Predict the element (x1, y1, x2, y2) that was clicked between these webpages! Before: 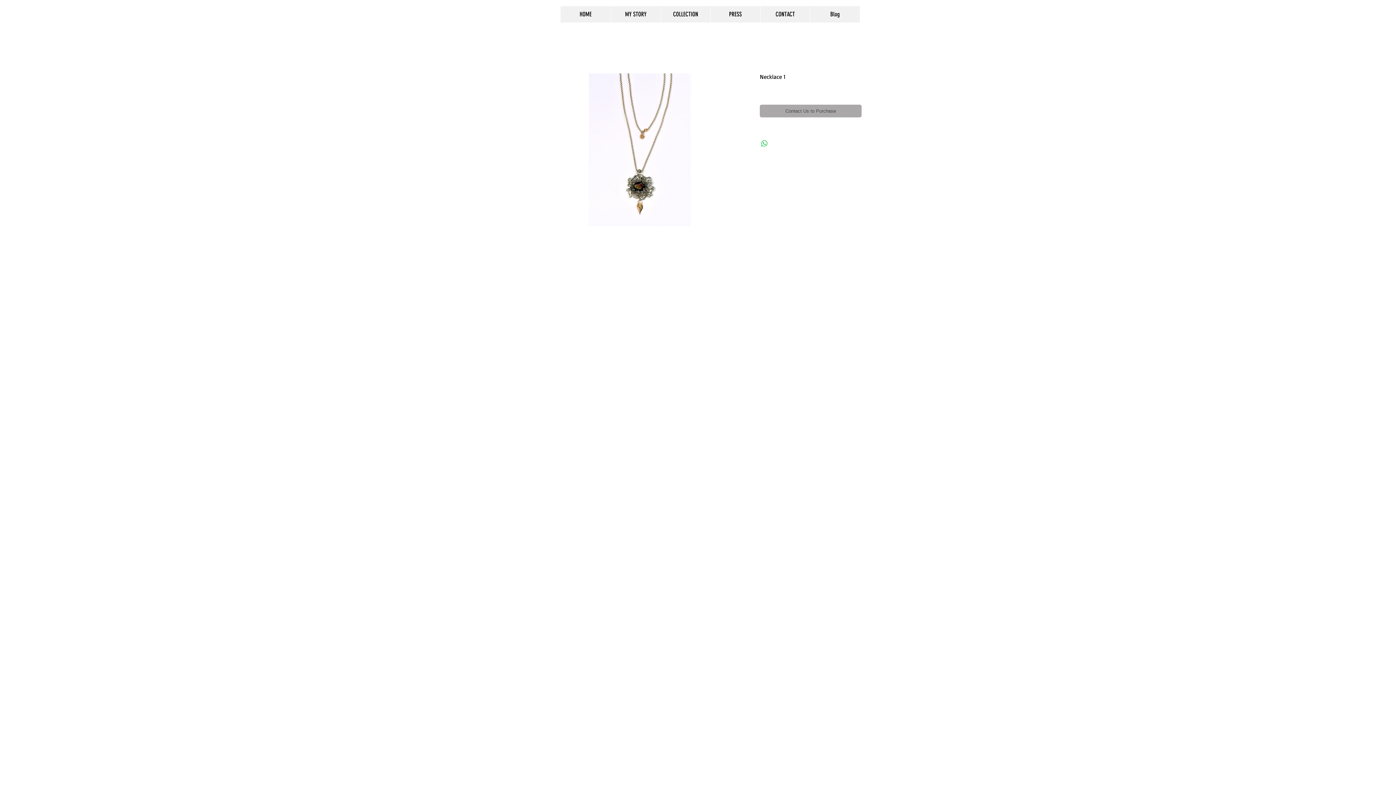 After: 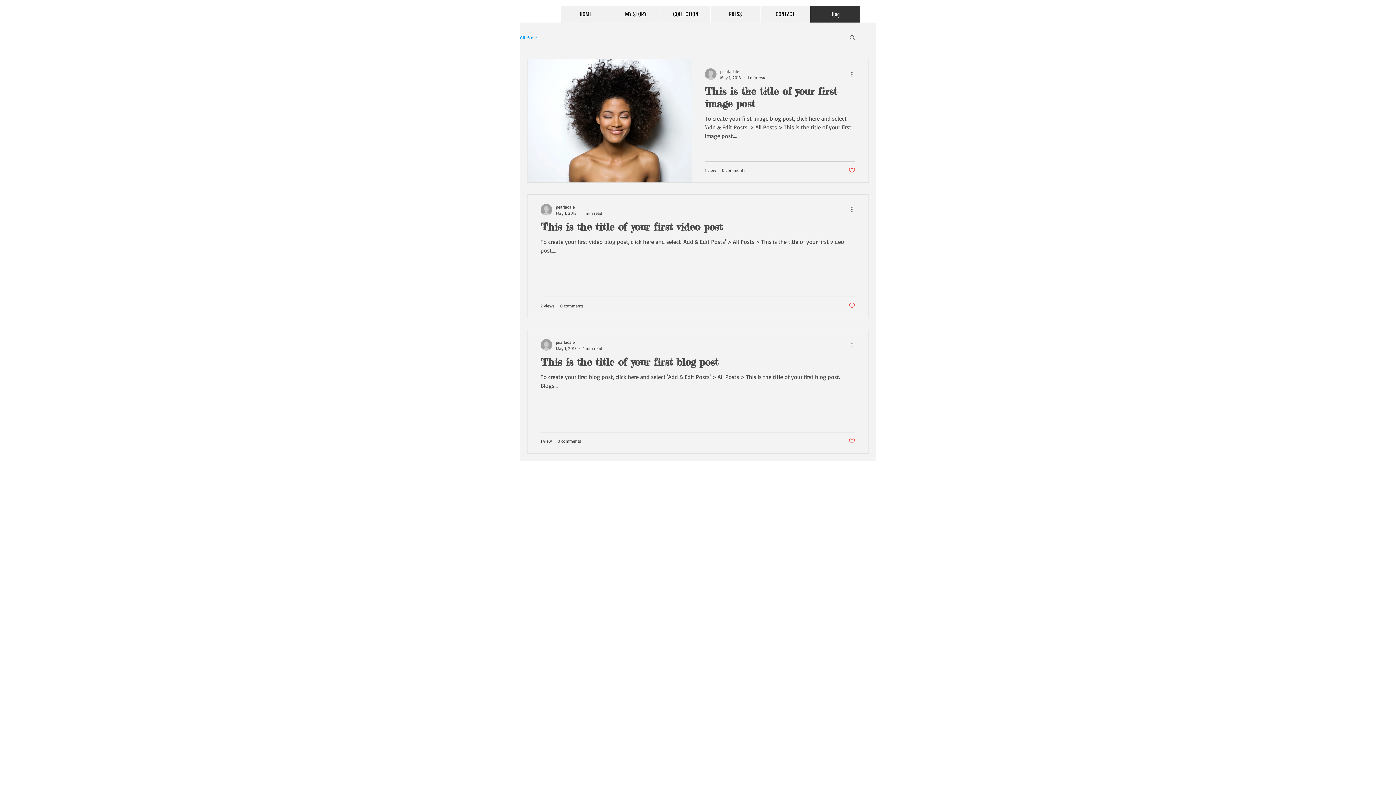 Action: bbox: (810, 6, 860, 22) label: Blog